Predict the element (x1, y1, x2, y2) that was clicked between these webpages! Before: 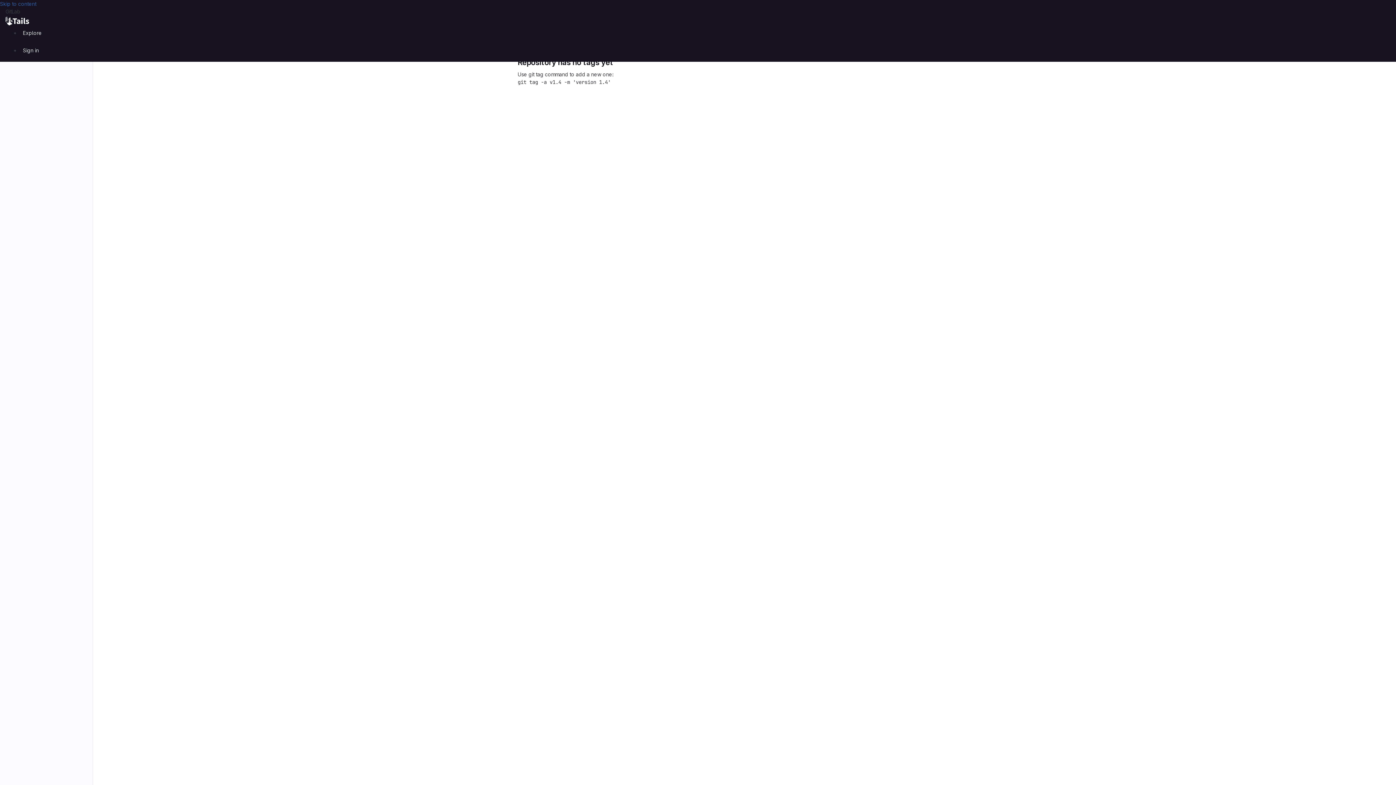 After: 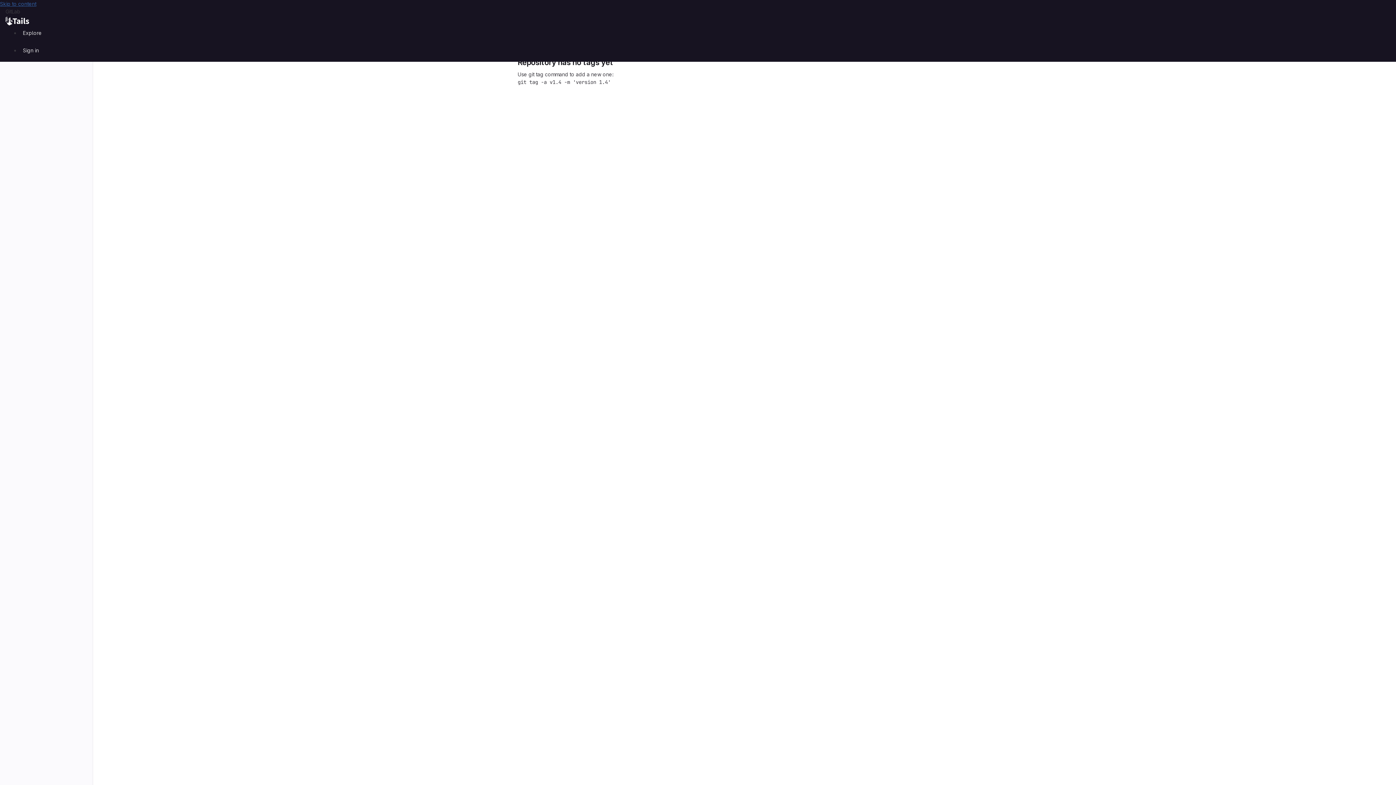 Action: bbox: (0, 0, 36, 6) label: Skip to content